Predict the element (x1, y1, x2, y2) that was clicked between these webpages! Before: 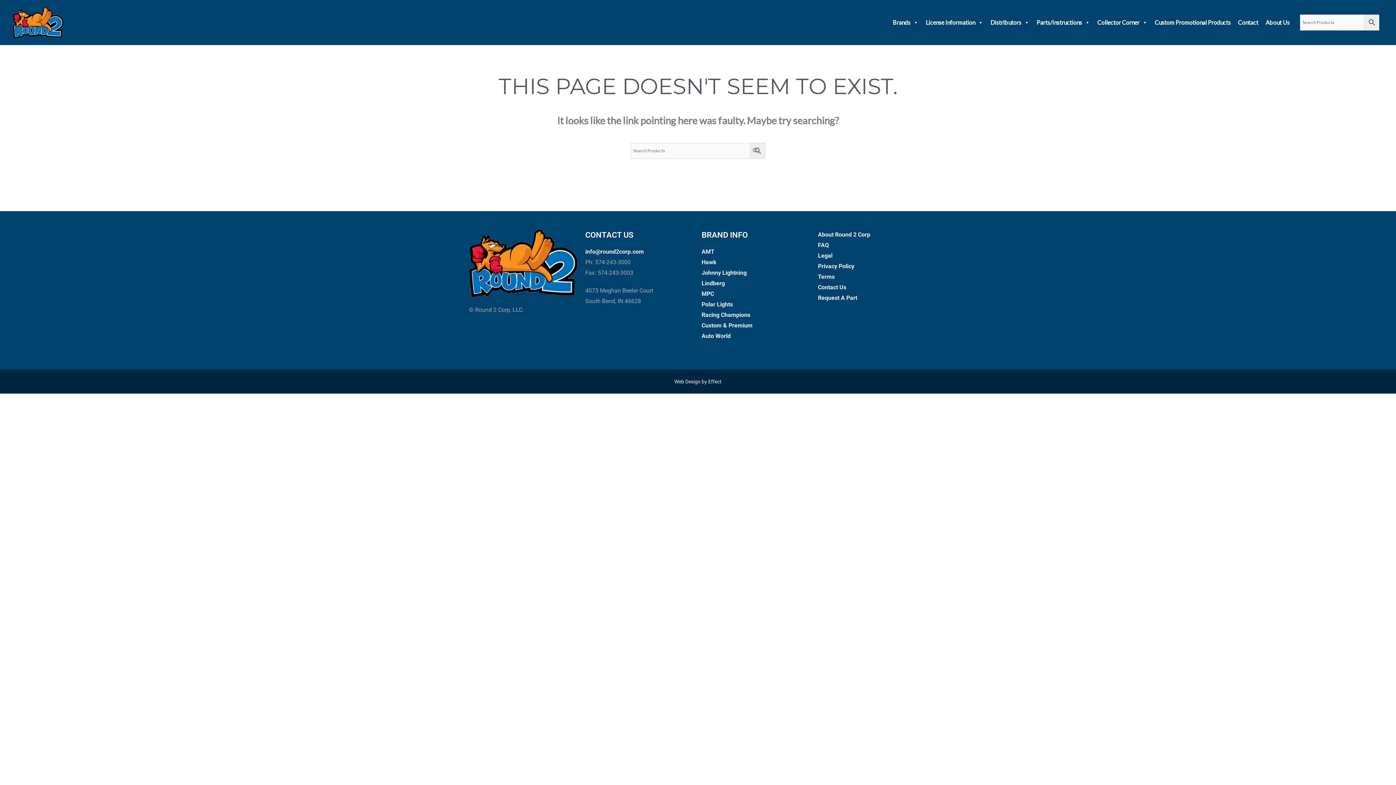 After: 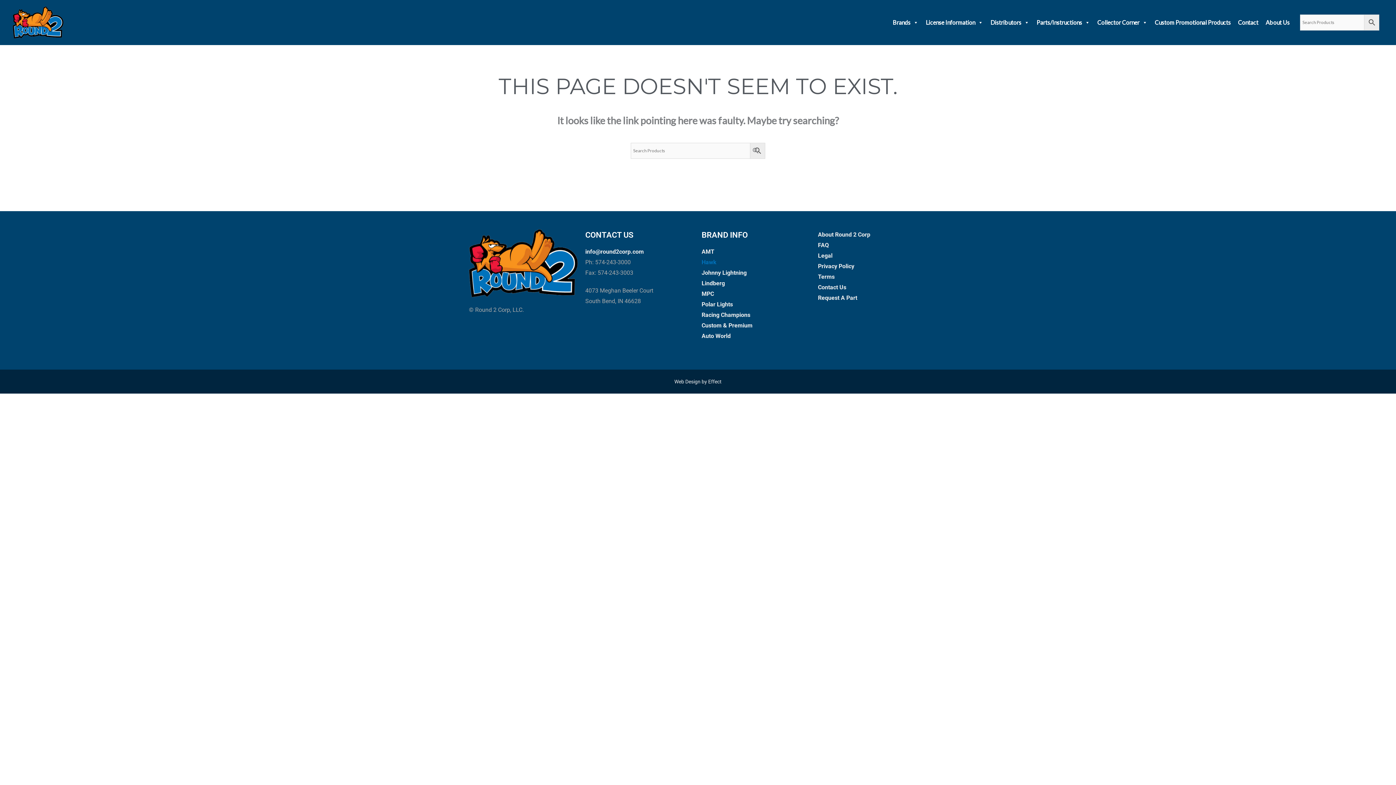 Action: label: Hawk bbox: (701, 258, 716, 265)